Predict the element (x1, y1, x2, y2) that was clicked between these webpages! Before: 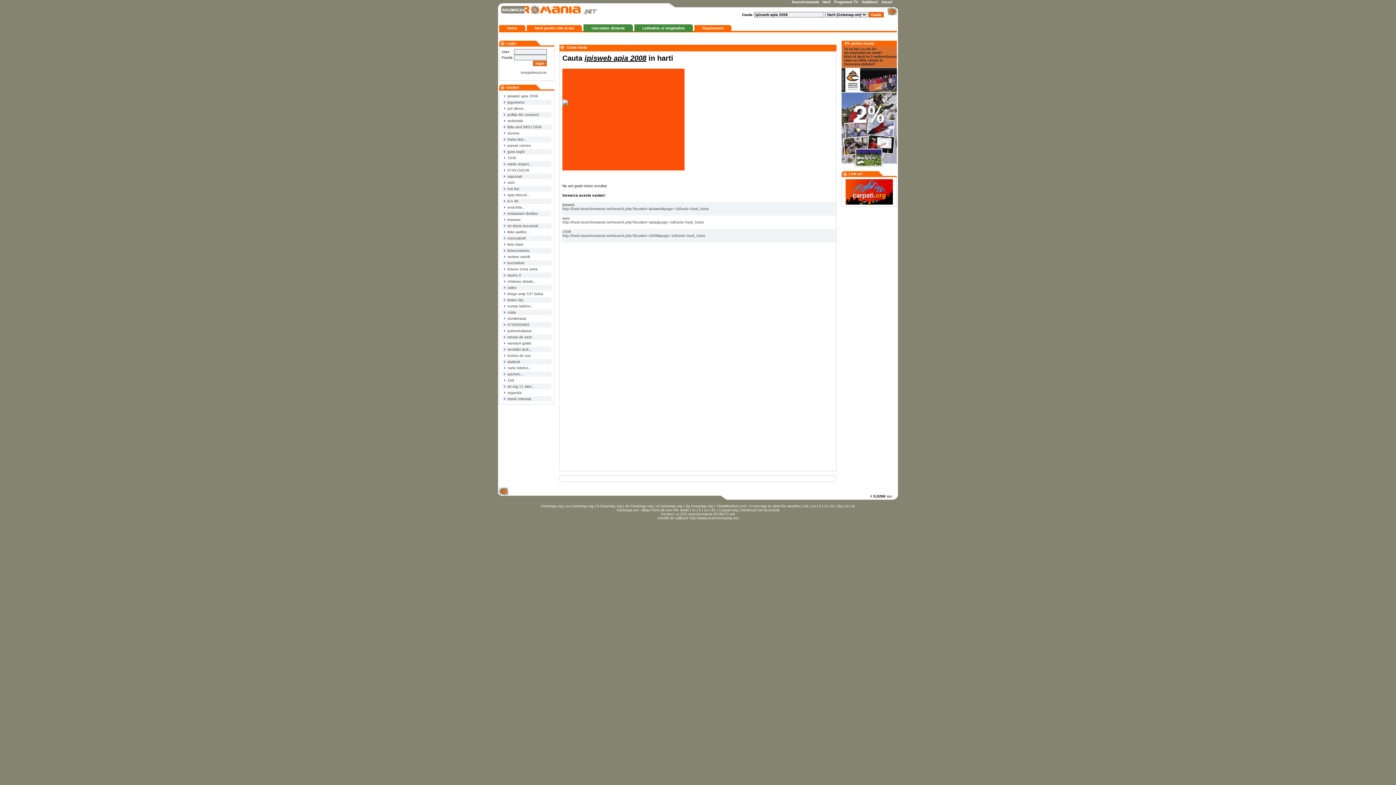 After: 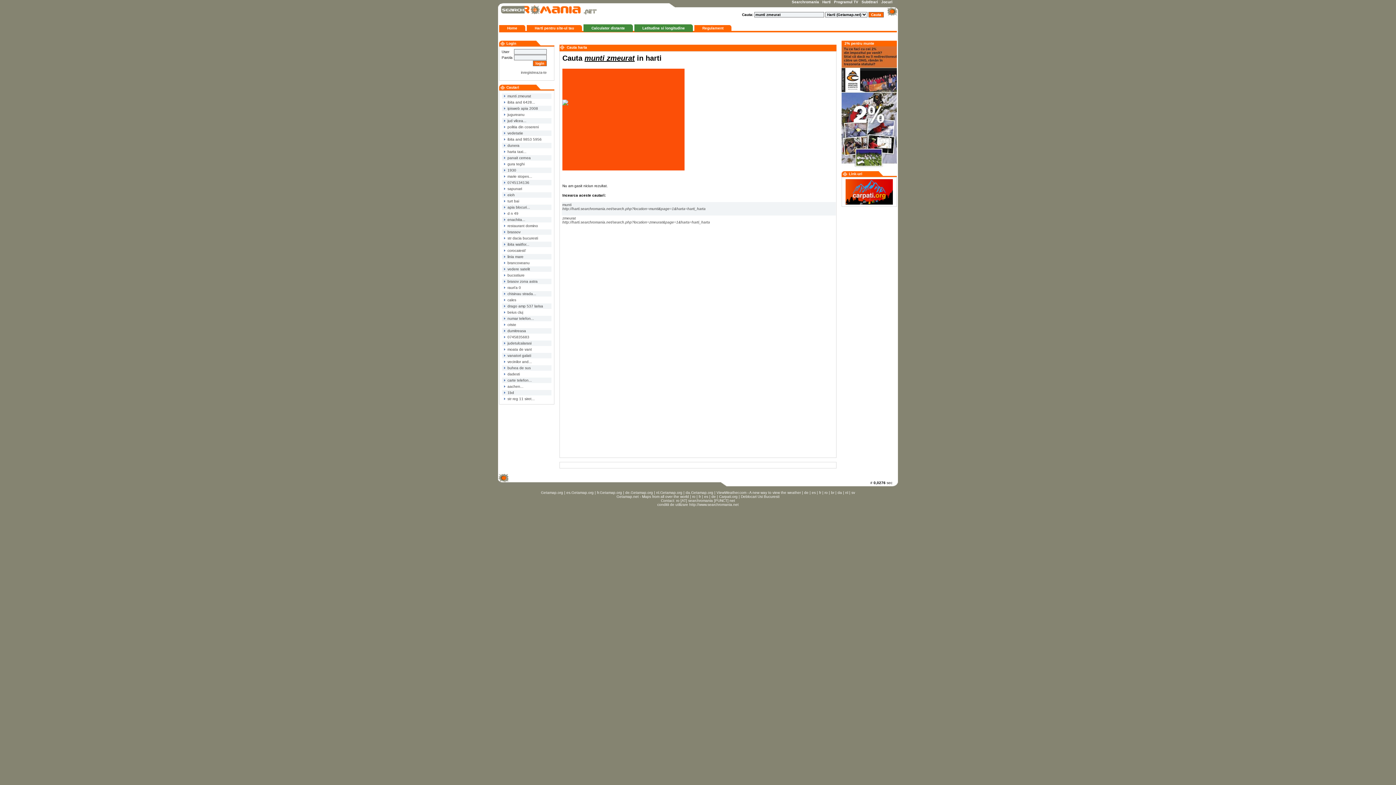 Action: label:  munti zmeurat bbox: (502, 397, 531, 401)